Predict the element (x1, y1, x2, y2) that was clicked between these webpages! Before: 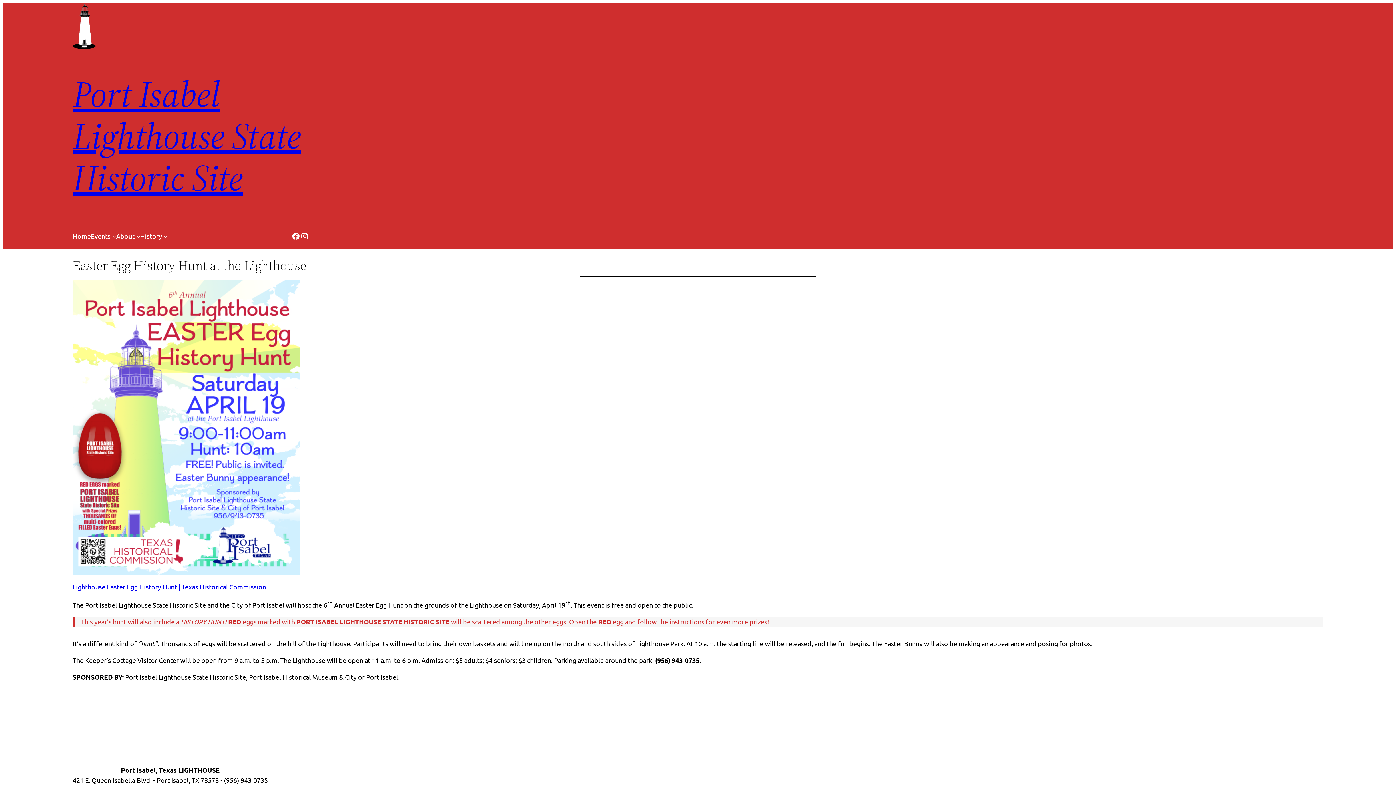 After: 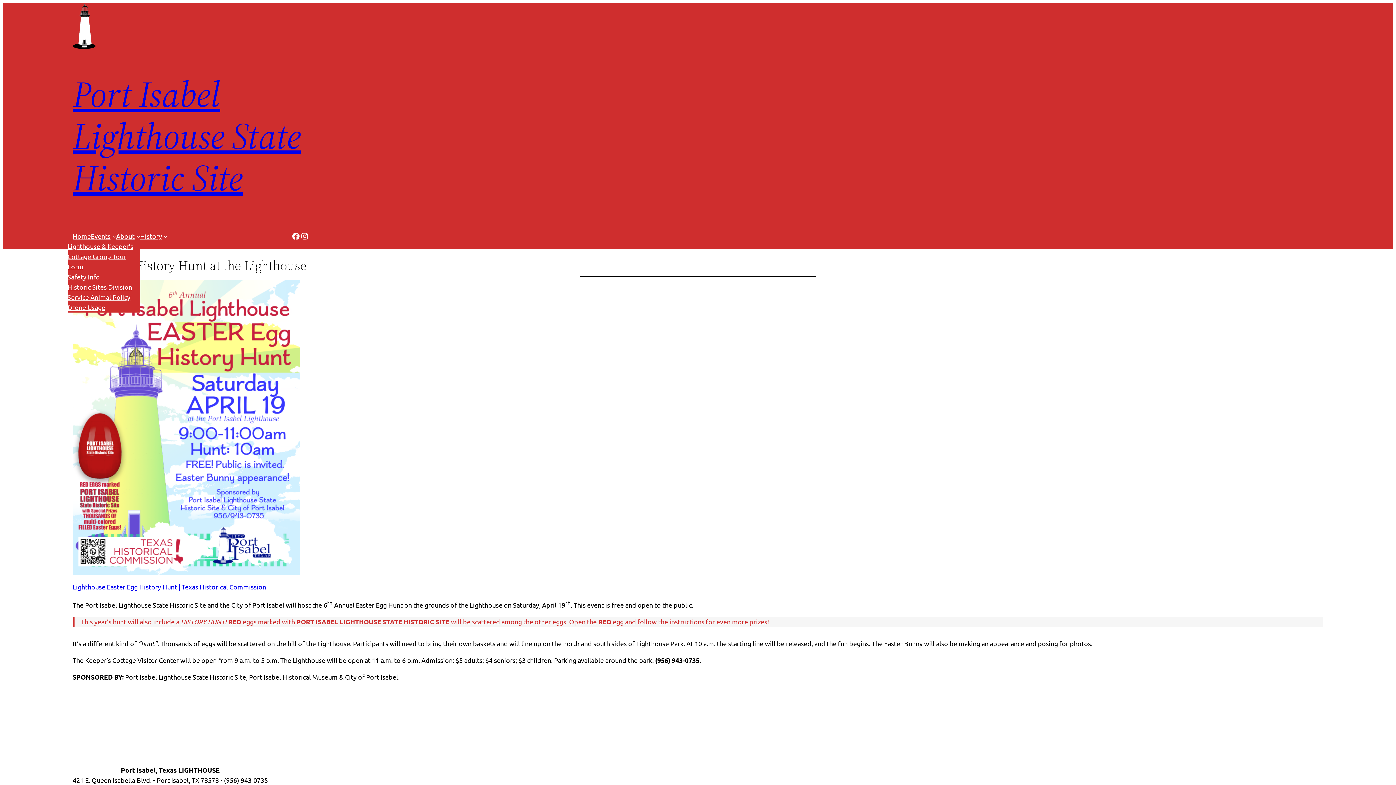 Action: label: About bbox: (116, 231, 134, 241)